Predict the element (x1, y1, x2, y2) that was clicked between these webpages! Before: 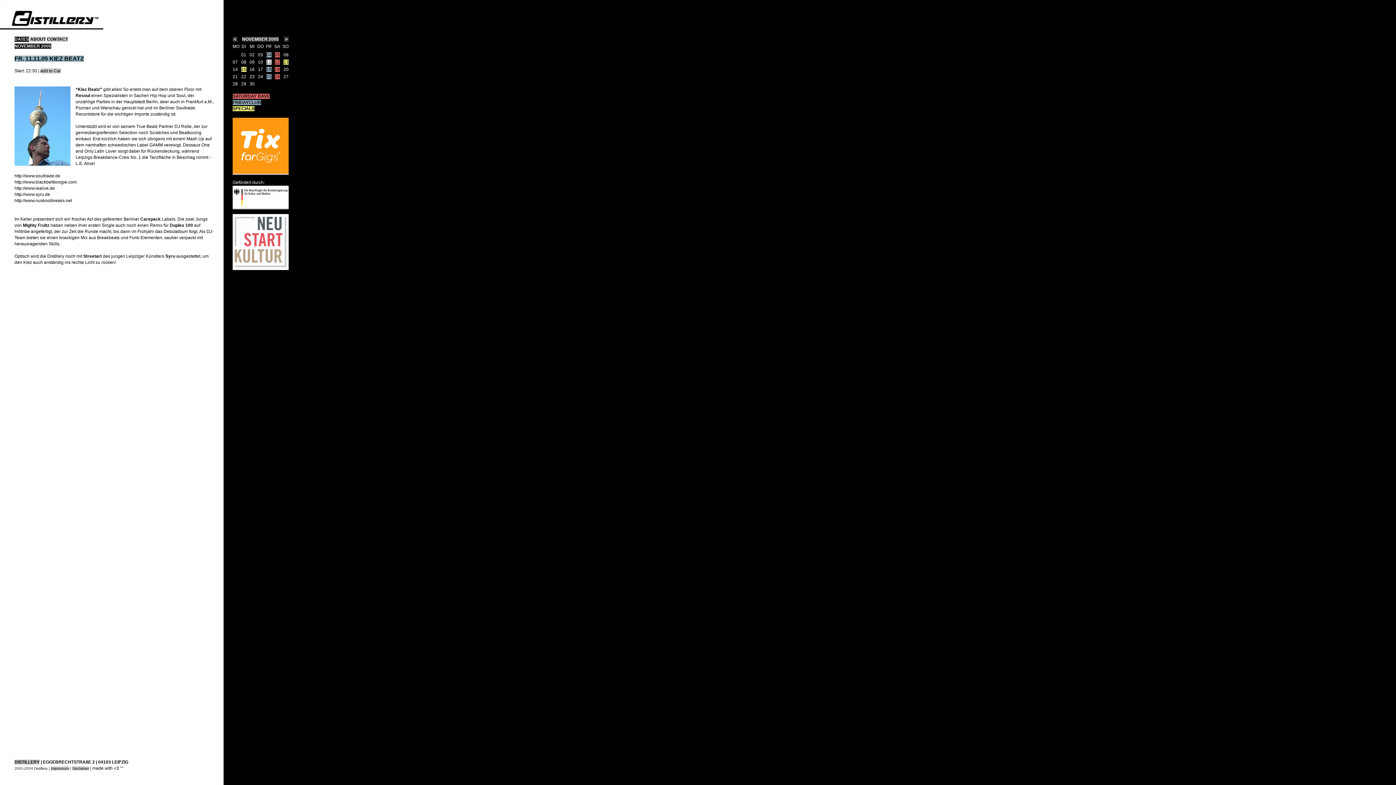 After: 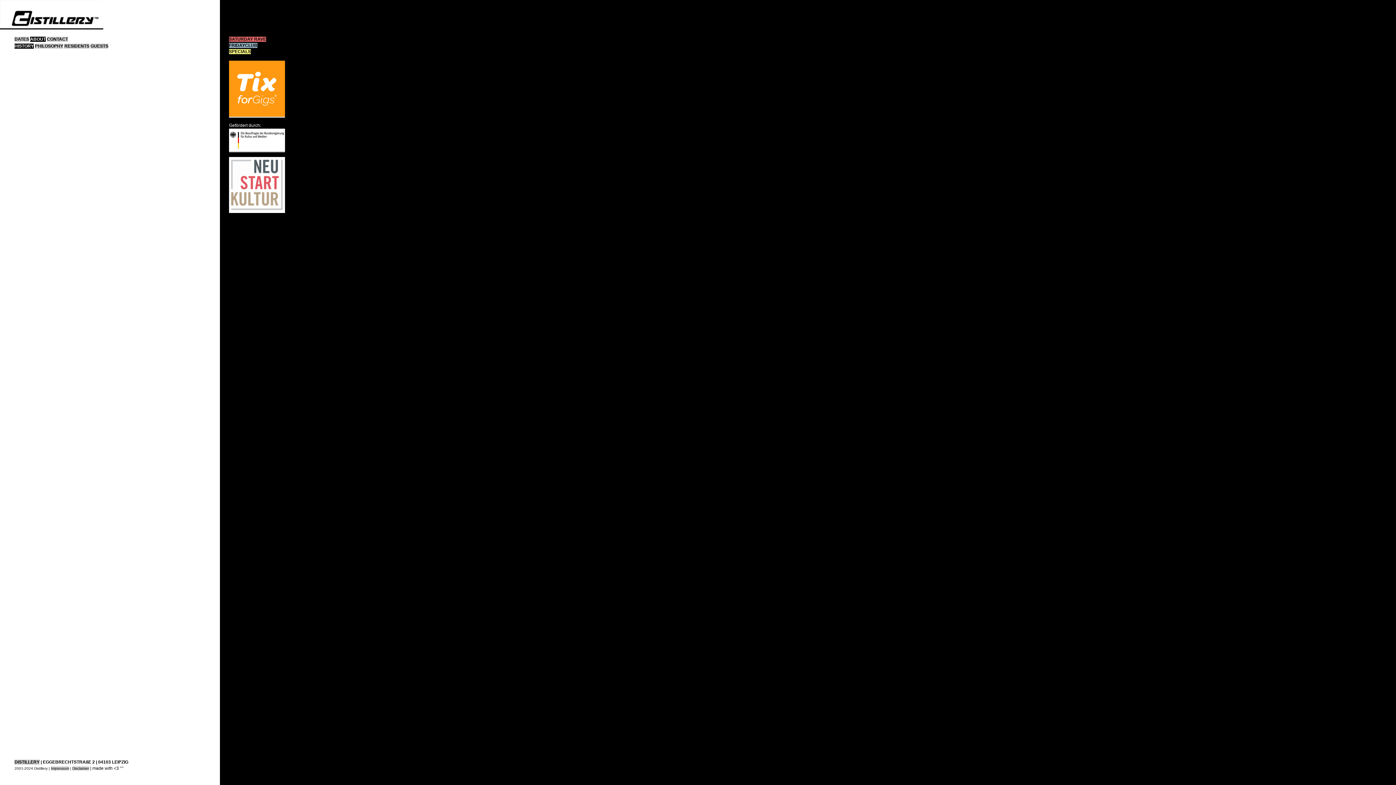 Action: bbox: (30, 36, 45, 41) label: ABOUT